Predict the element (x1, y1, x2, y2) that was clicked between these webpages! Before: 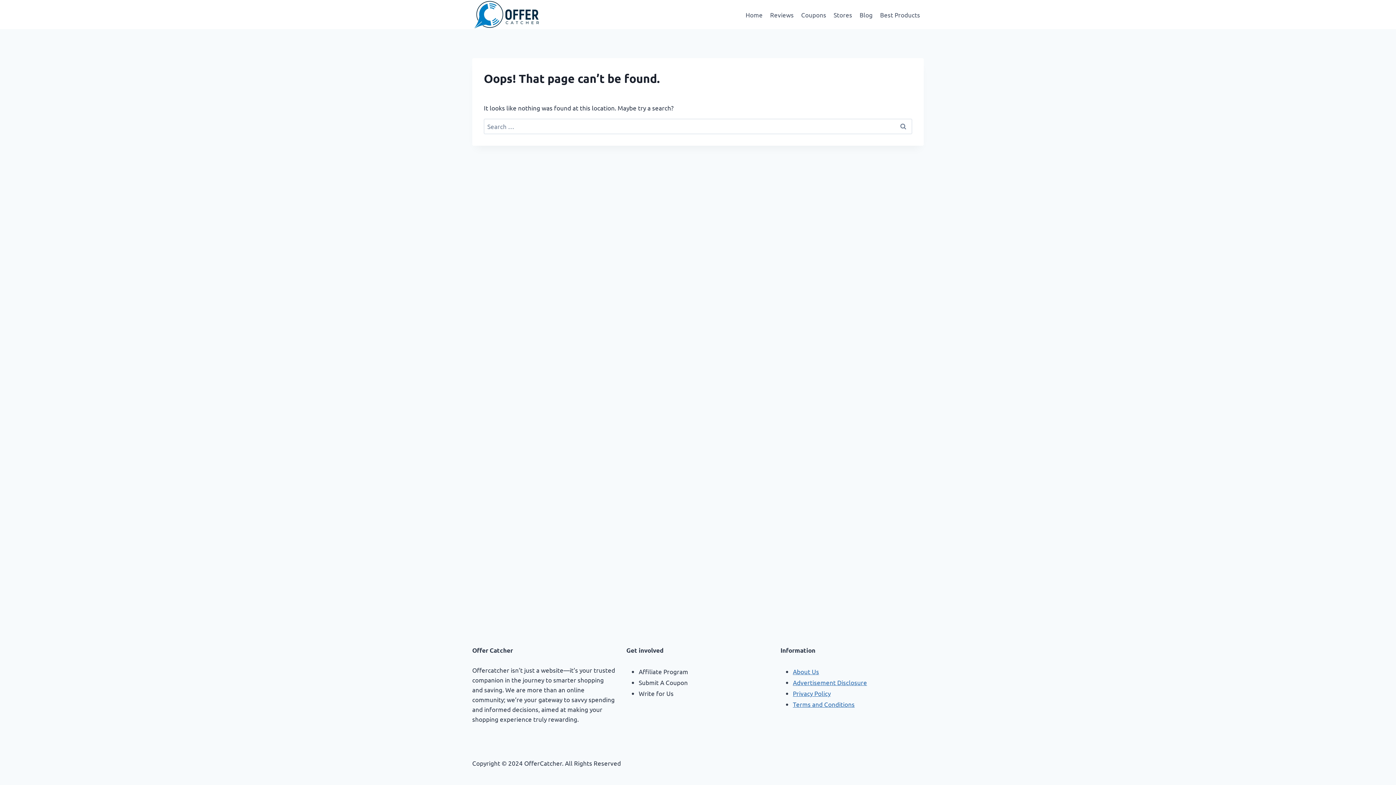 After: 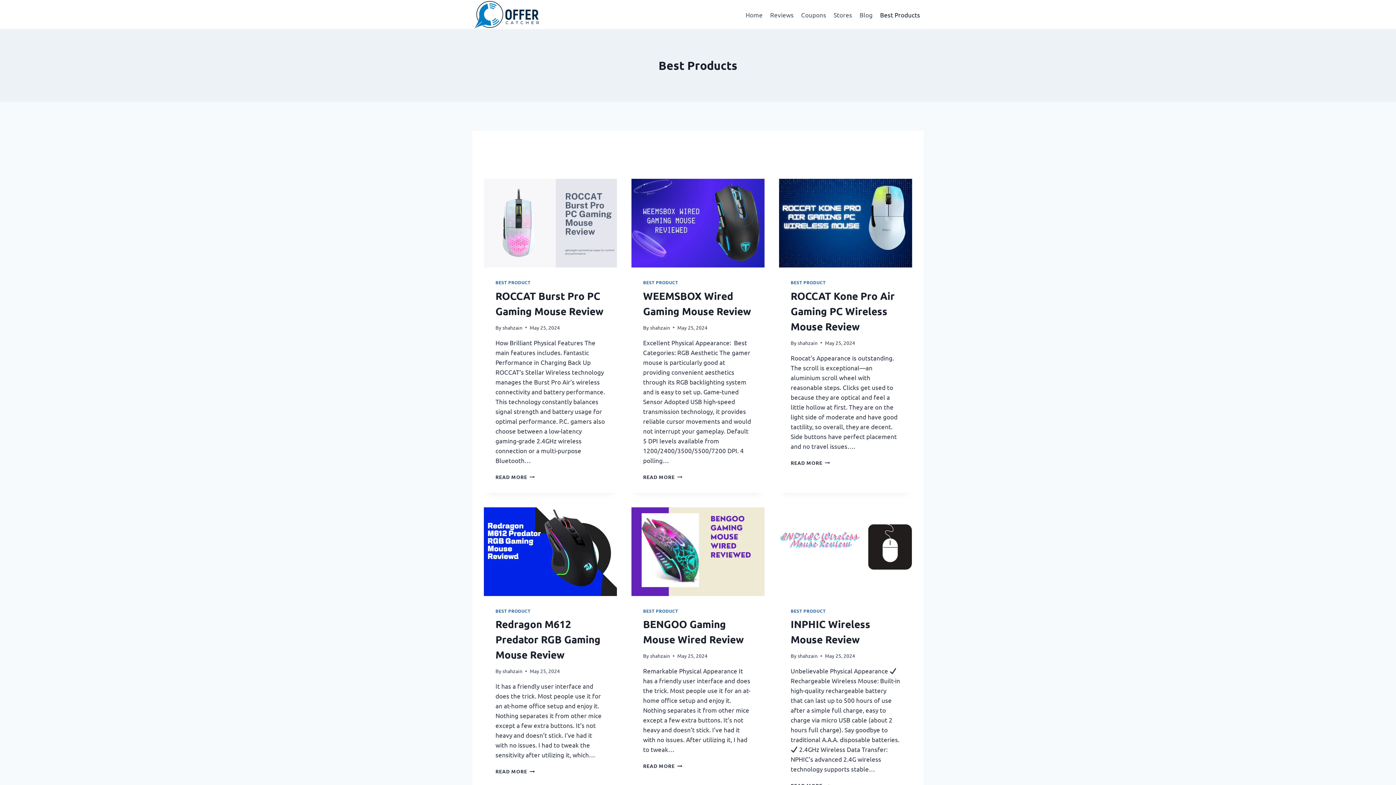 Action: bbox: (876, 5, 924, 23) label: Best Products